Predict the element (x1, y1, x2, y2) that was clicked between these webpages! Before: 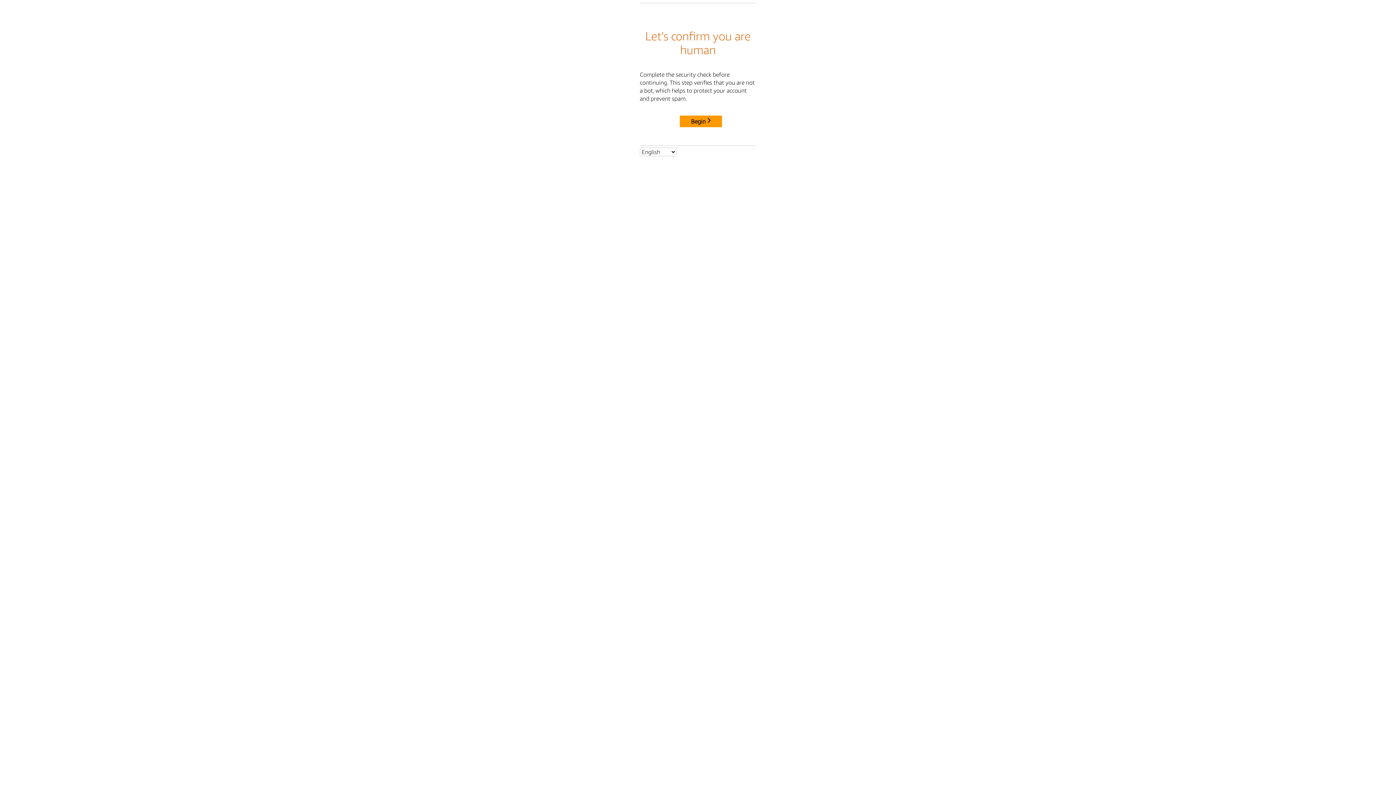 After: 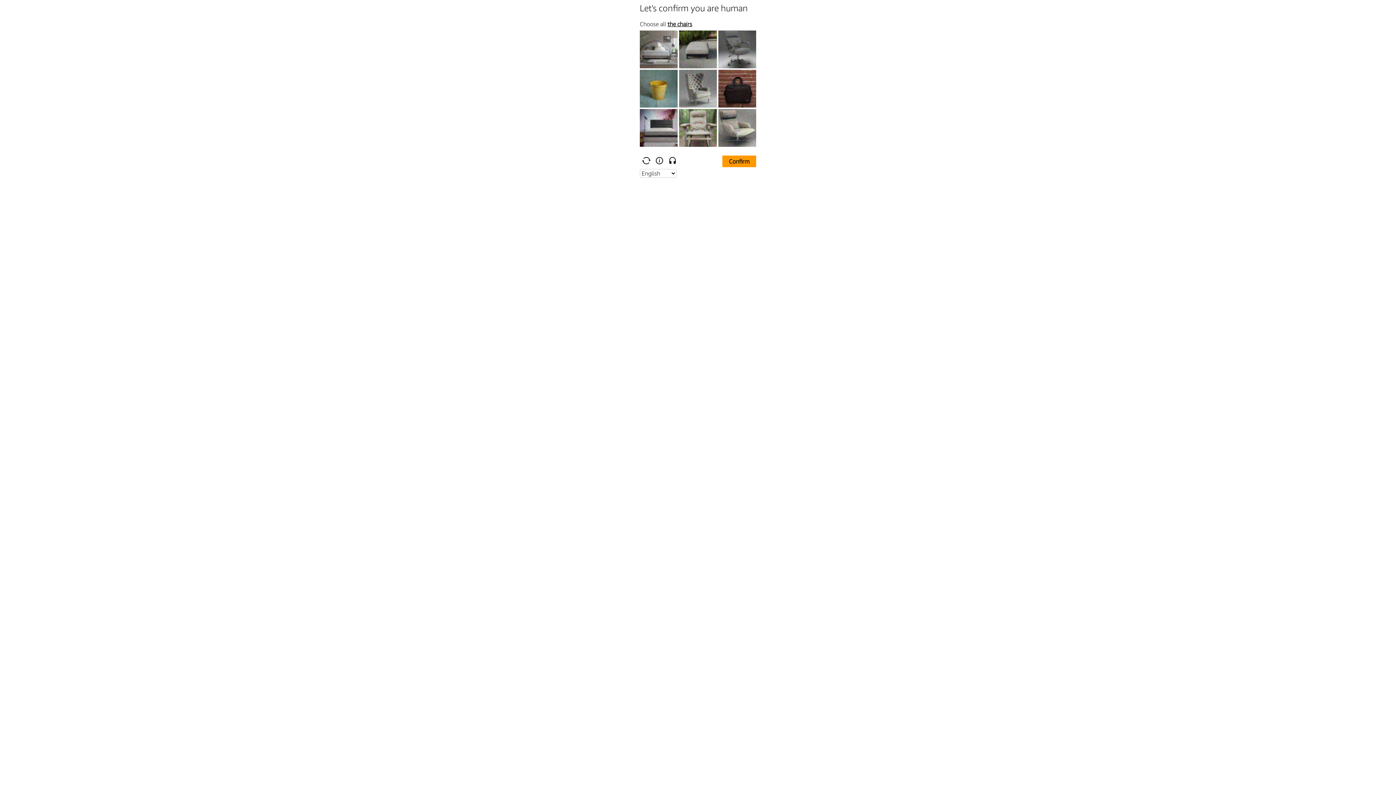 Action: bbox: (680, 115, 722, 127) label: Begin